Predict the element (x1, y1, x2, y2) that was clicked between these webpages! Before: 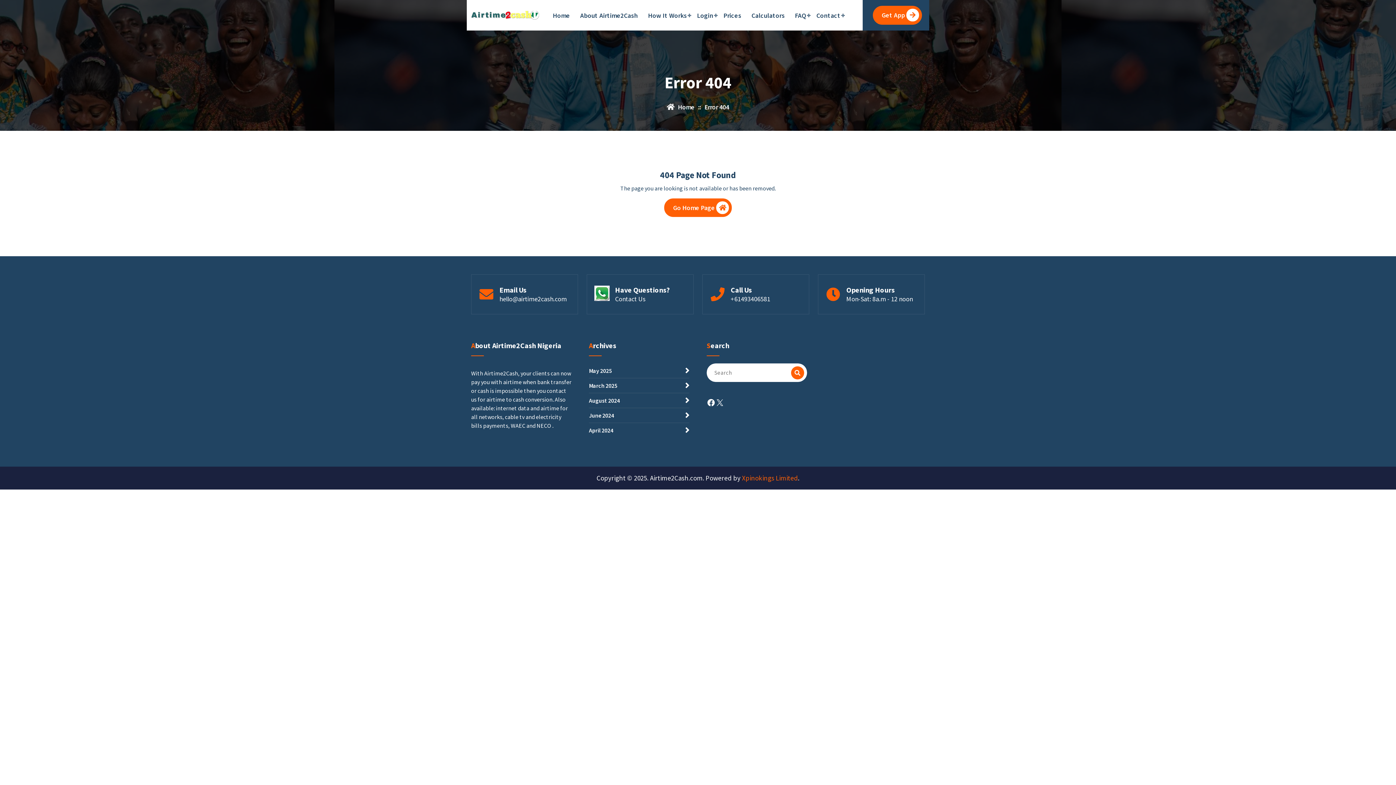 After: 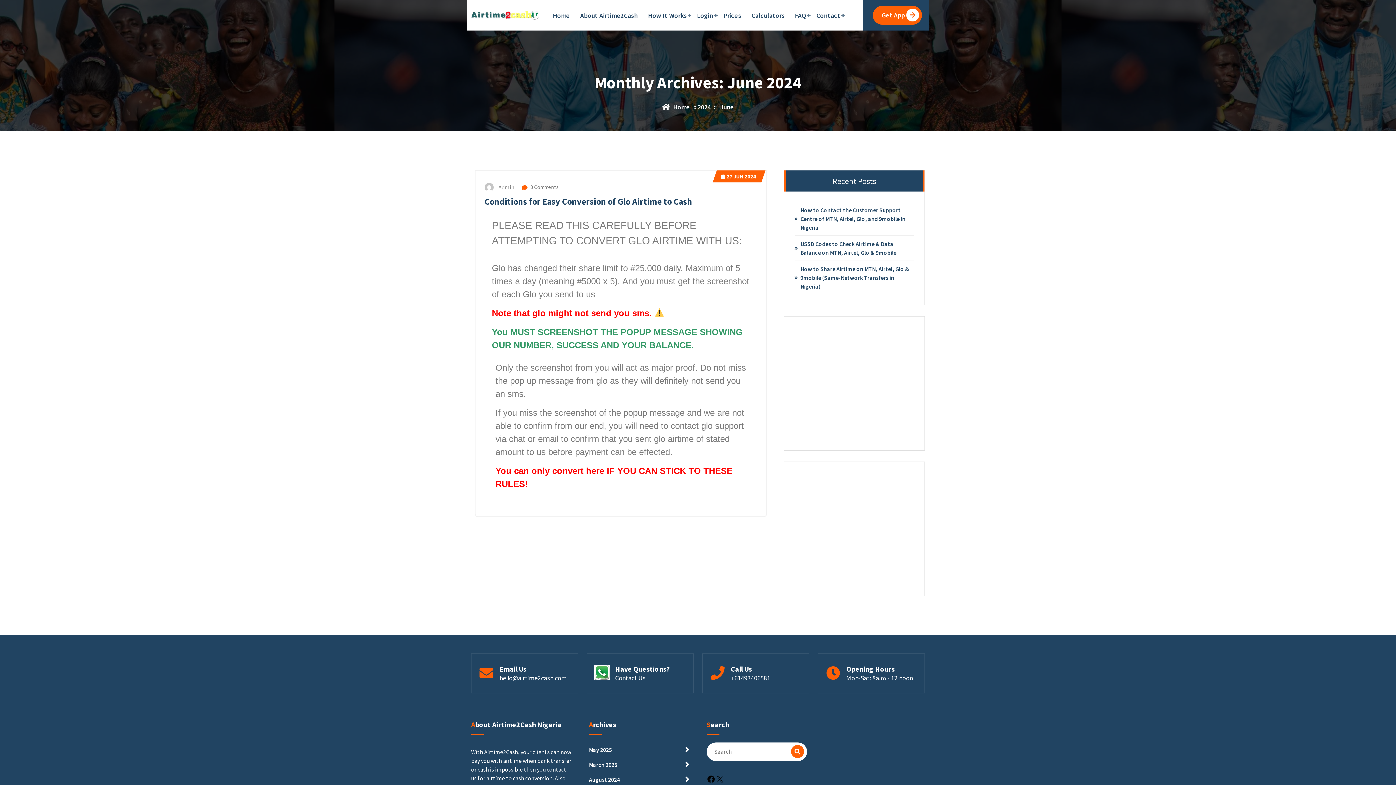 Action: label: June 2024 bbox: (589, 408, 689, 423)